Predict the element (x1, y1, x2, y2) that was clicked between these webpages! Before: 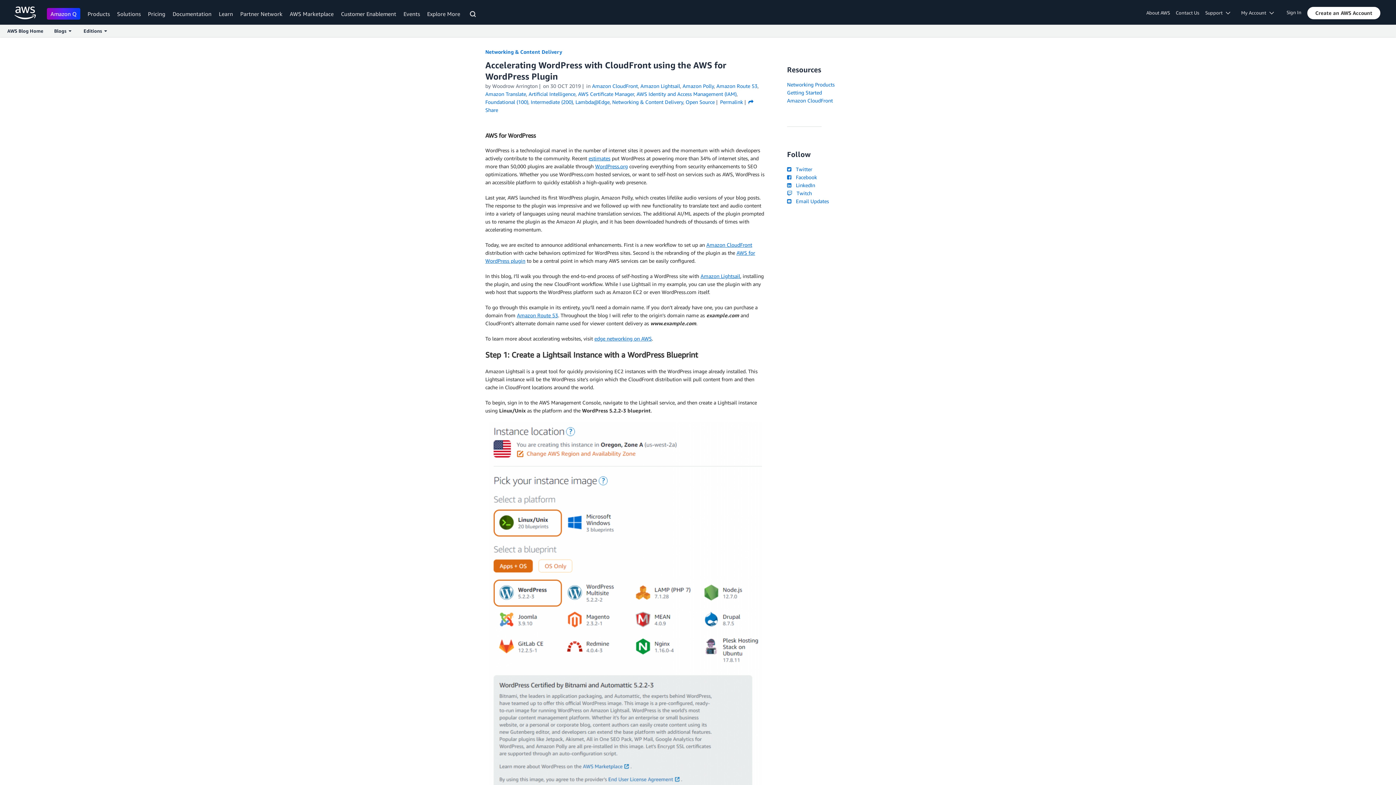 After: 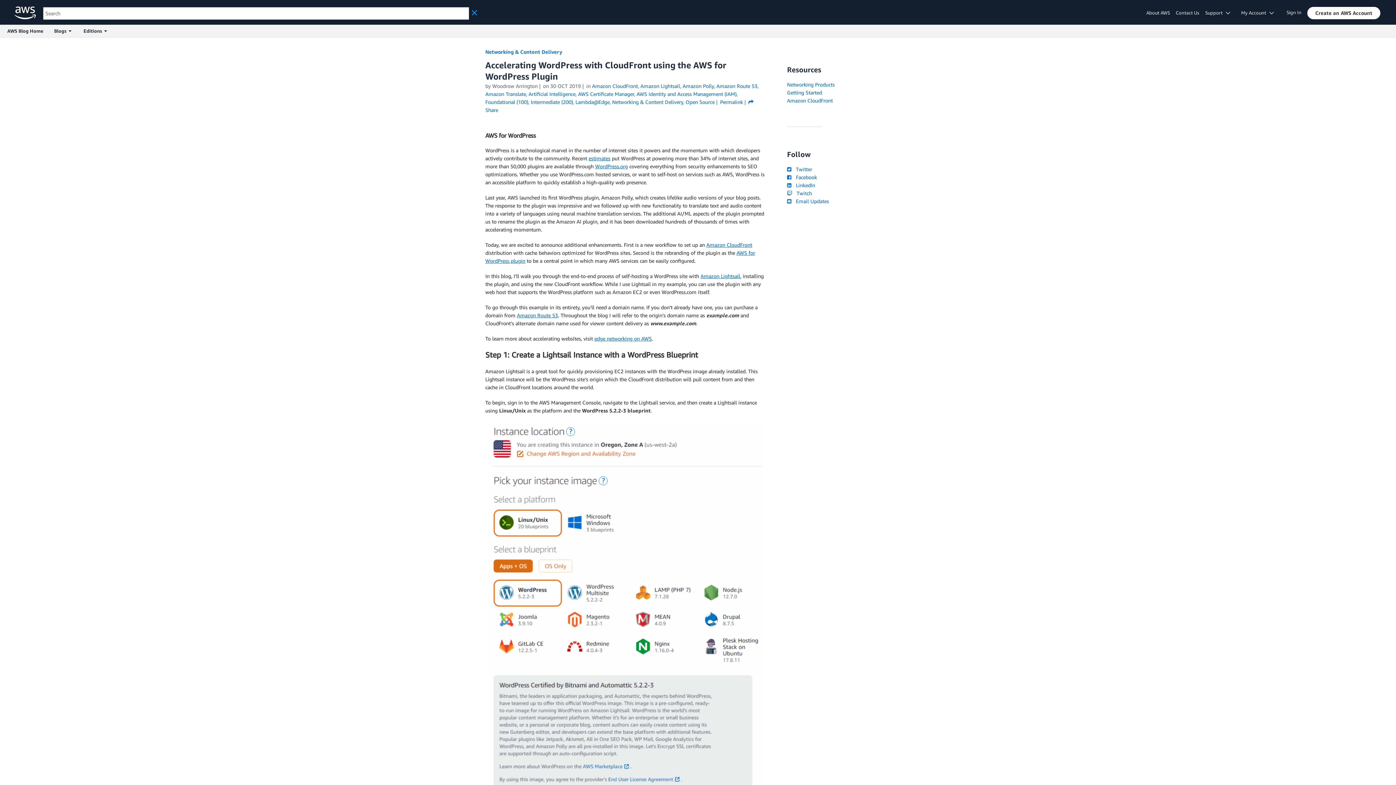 Action: label: Search bbox: (469, 2, 477, 27)